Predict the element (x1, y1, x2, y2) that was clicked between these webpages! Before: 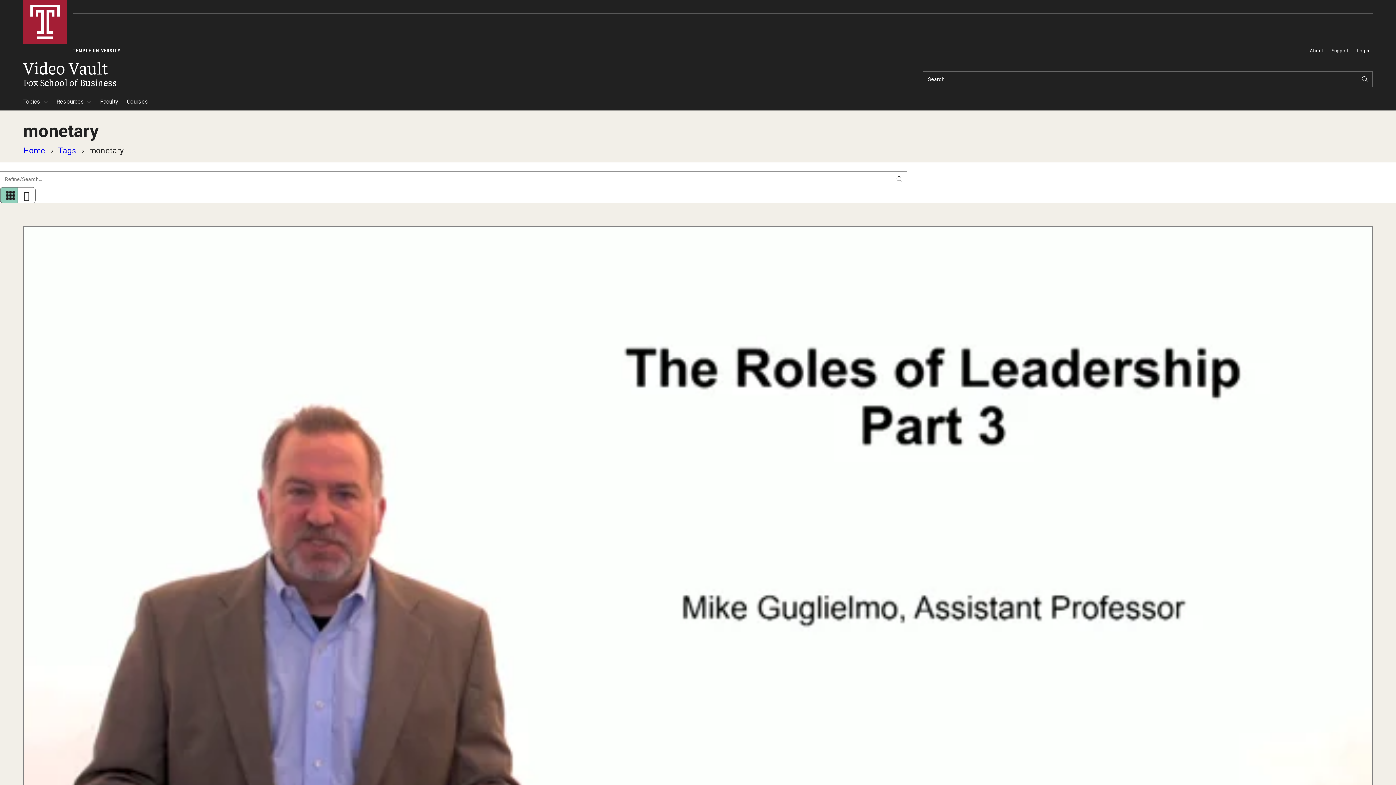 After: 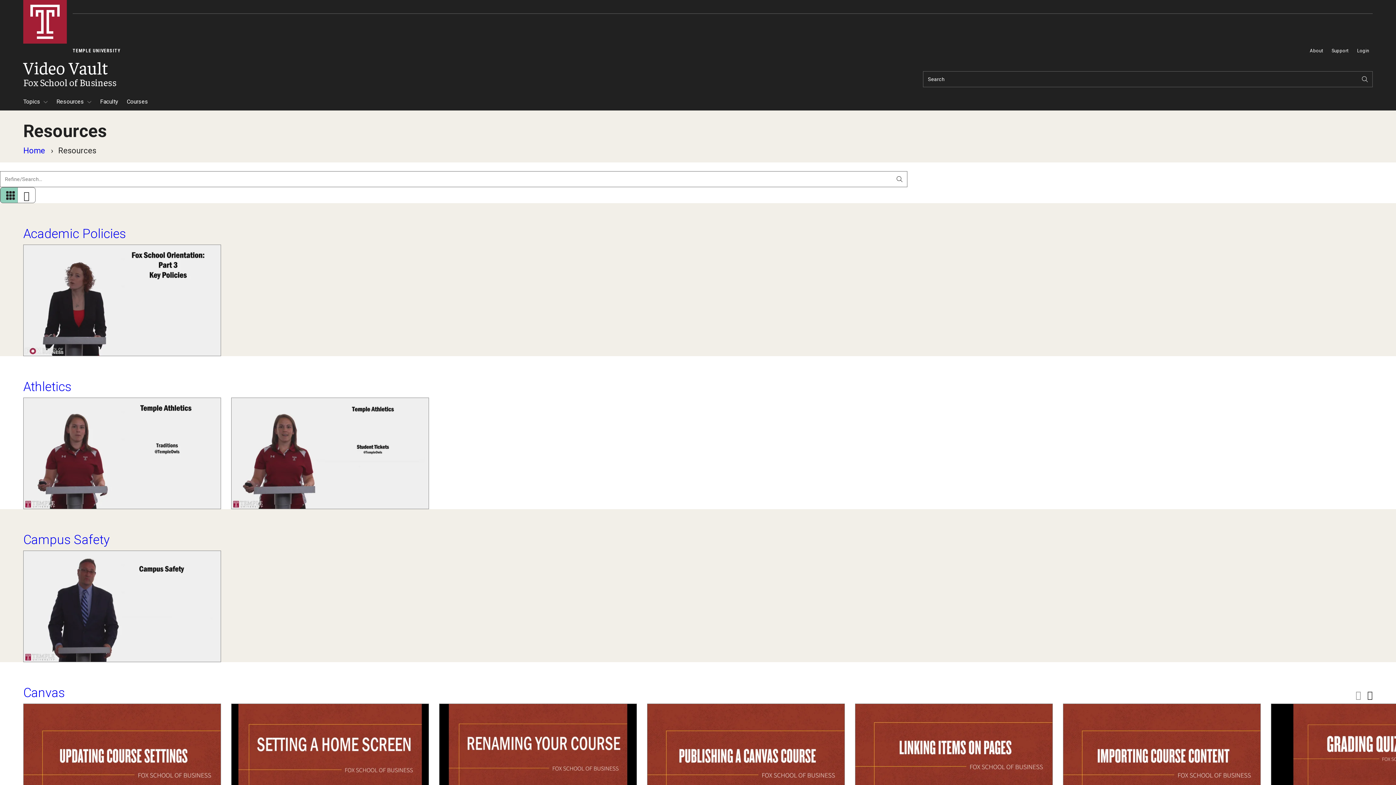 Action: label: Resources bbox: (56, 97, 91, 110)